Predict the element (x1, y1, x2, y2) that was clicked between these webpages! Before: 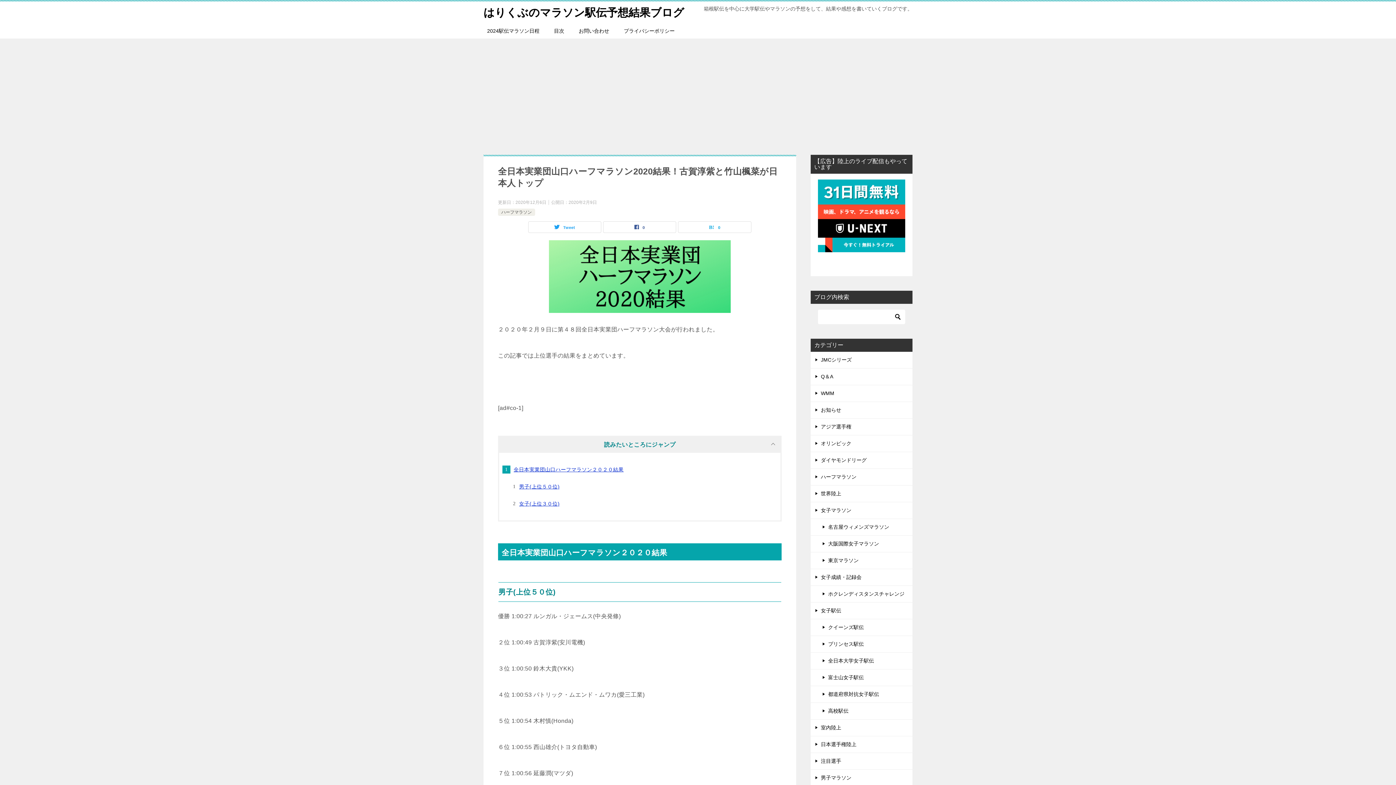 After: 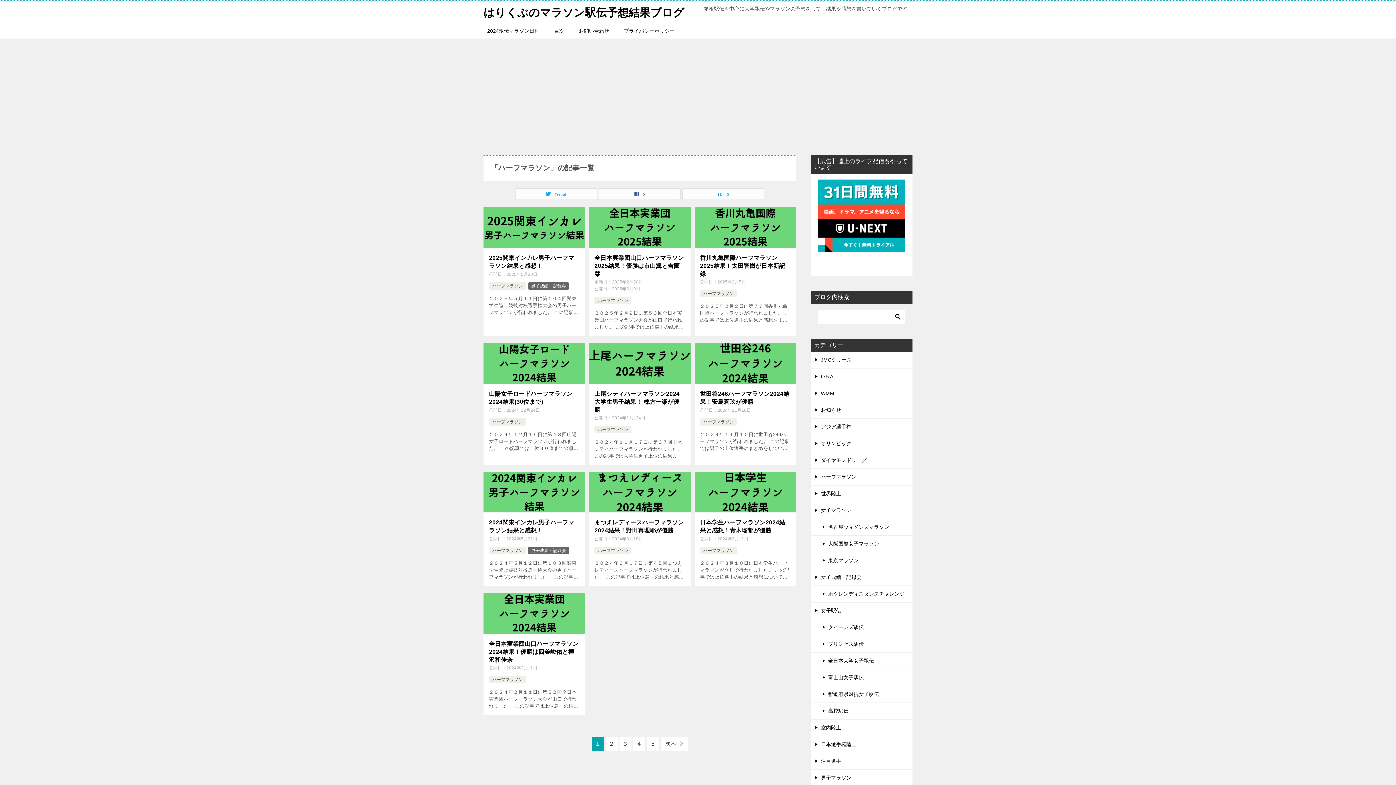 Action: bbox: (810, 469, 912, 485) label: ハーフマラソン